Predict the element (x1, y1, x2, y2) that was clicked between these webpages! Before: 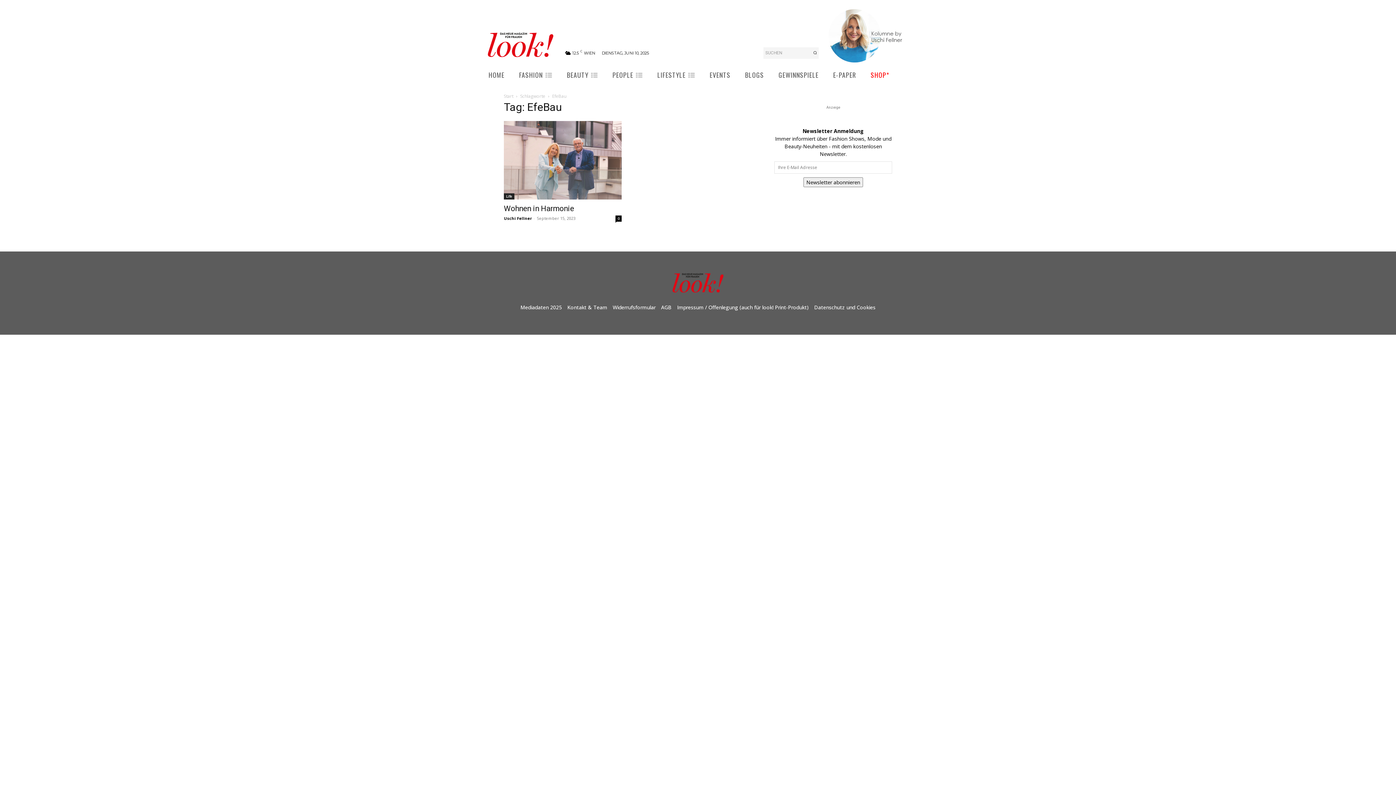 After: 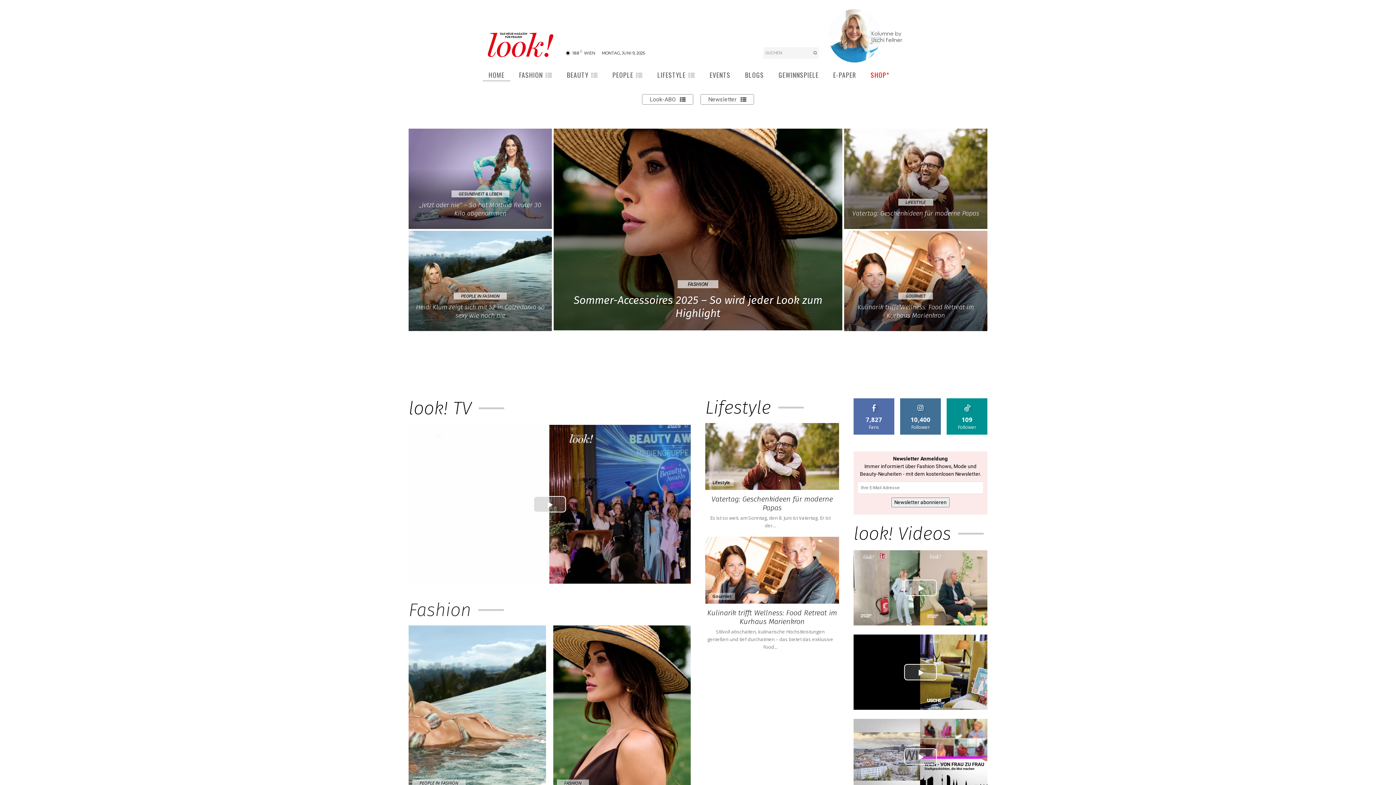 Action: bbox: (481, 32, 559, 57)